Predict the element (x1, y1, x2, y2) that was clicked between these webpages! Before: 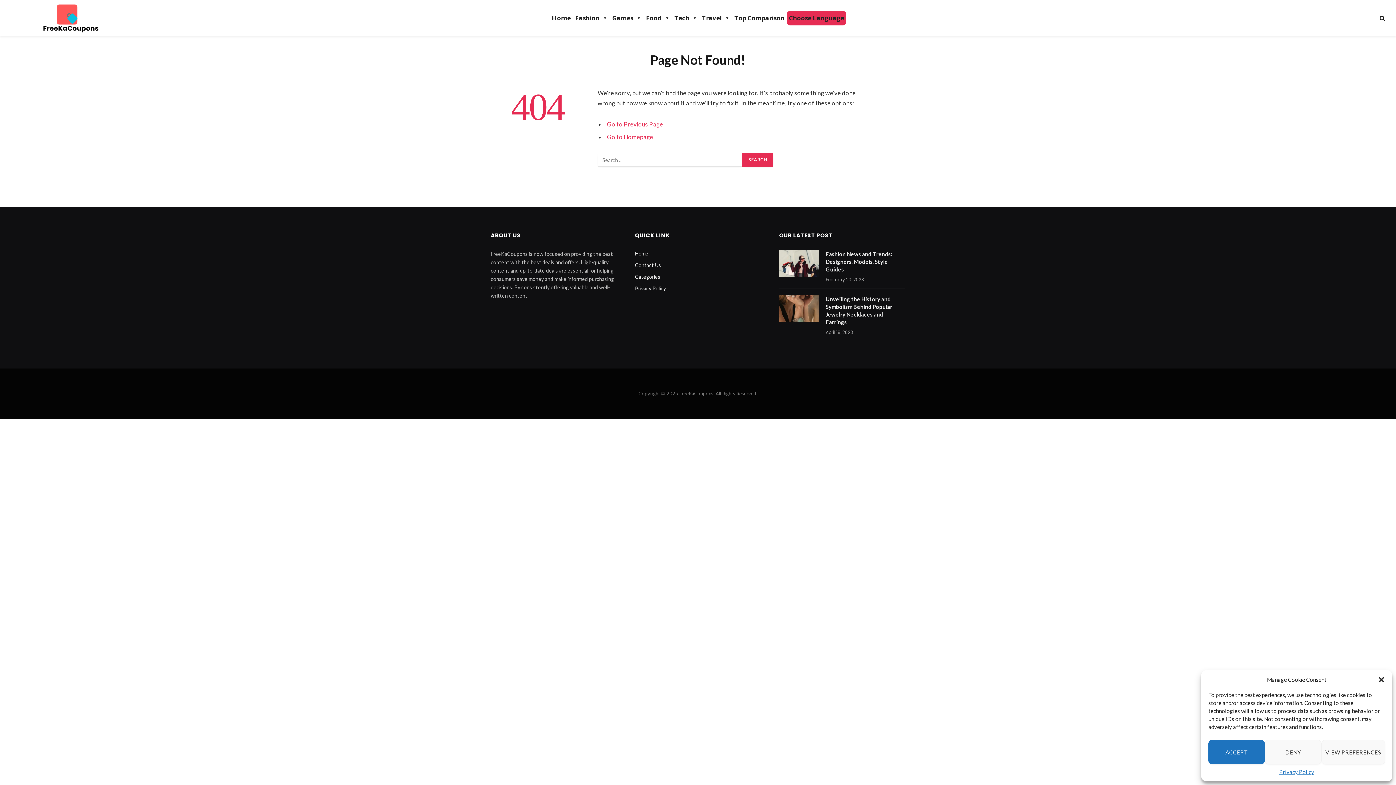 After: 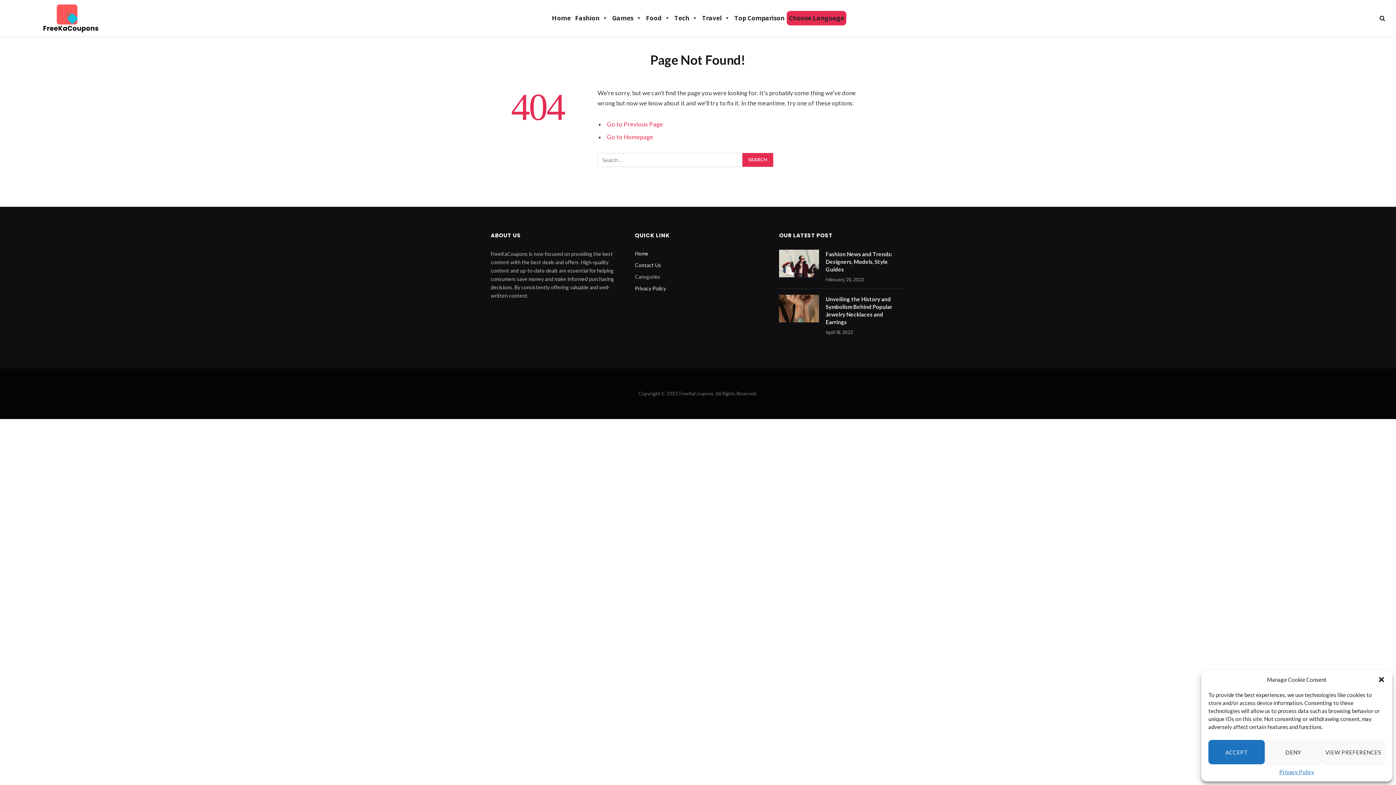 Action: bbox: (635, 273, 660, 279) label: Categories